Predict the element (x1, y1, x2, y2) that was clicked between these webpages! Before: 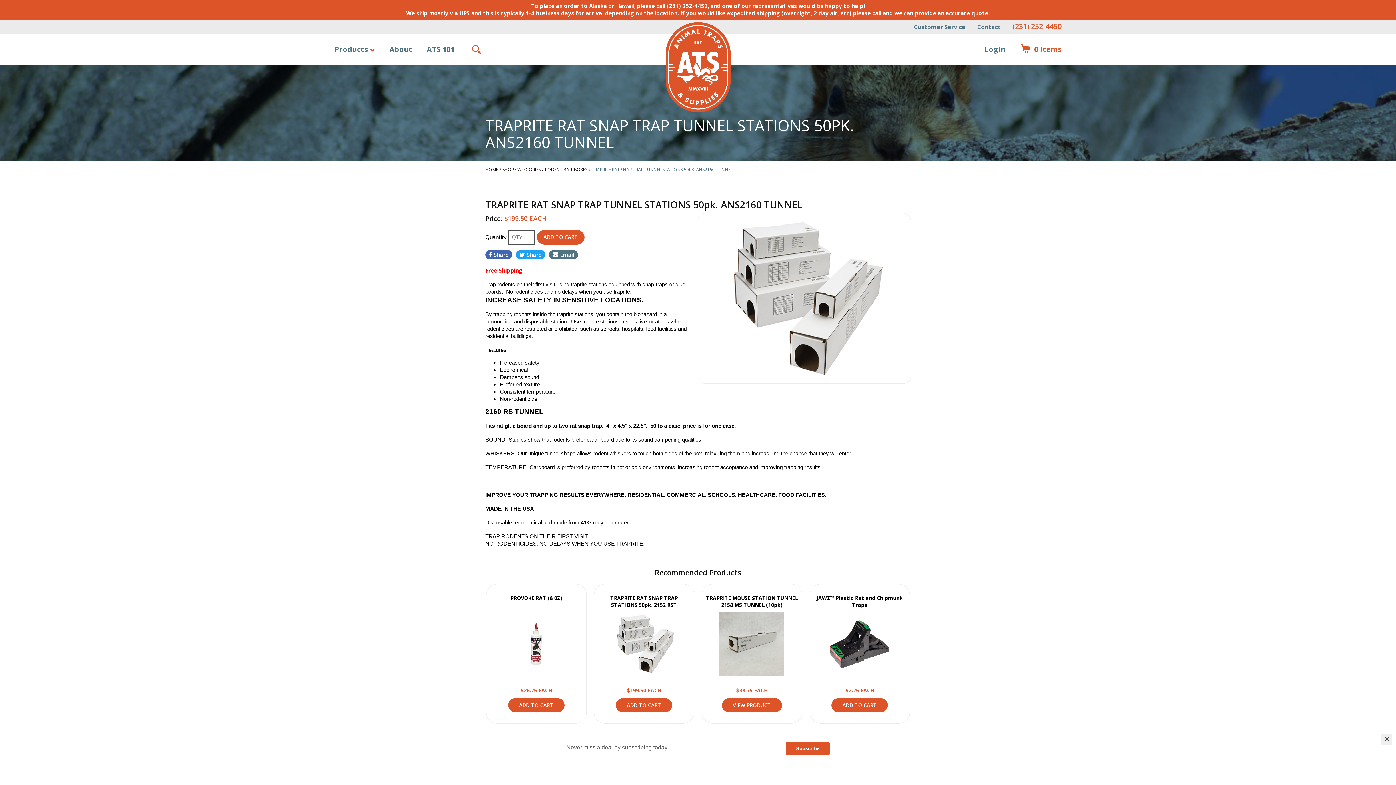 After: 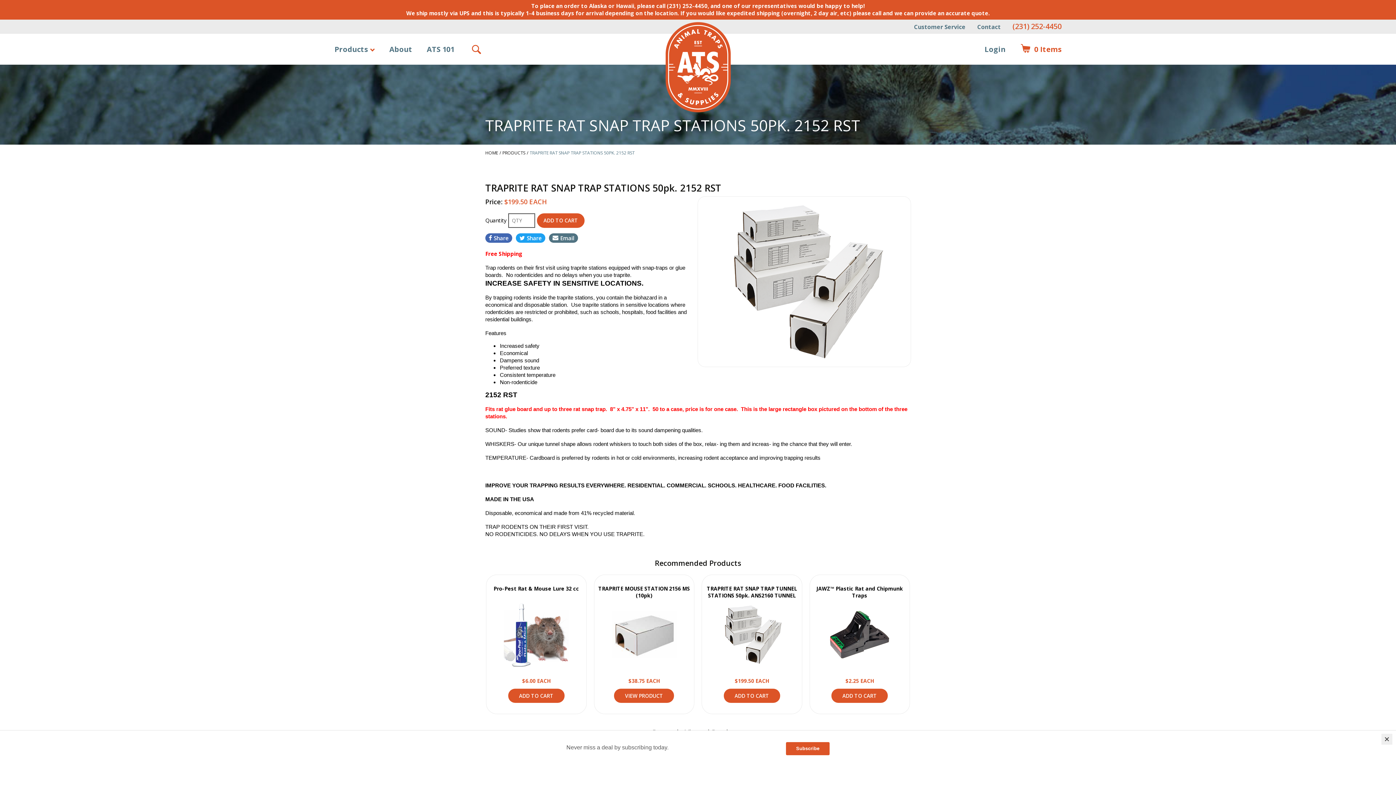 Action: bbox: (610, 594, 678, 608) label: TRAPRITE RAT SNAP TRAP STATIONS 50pk. 2152 RST